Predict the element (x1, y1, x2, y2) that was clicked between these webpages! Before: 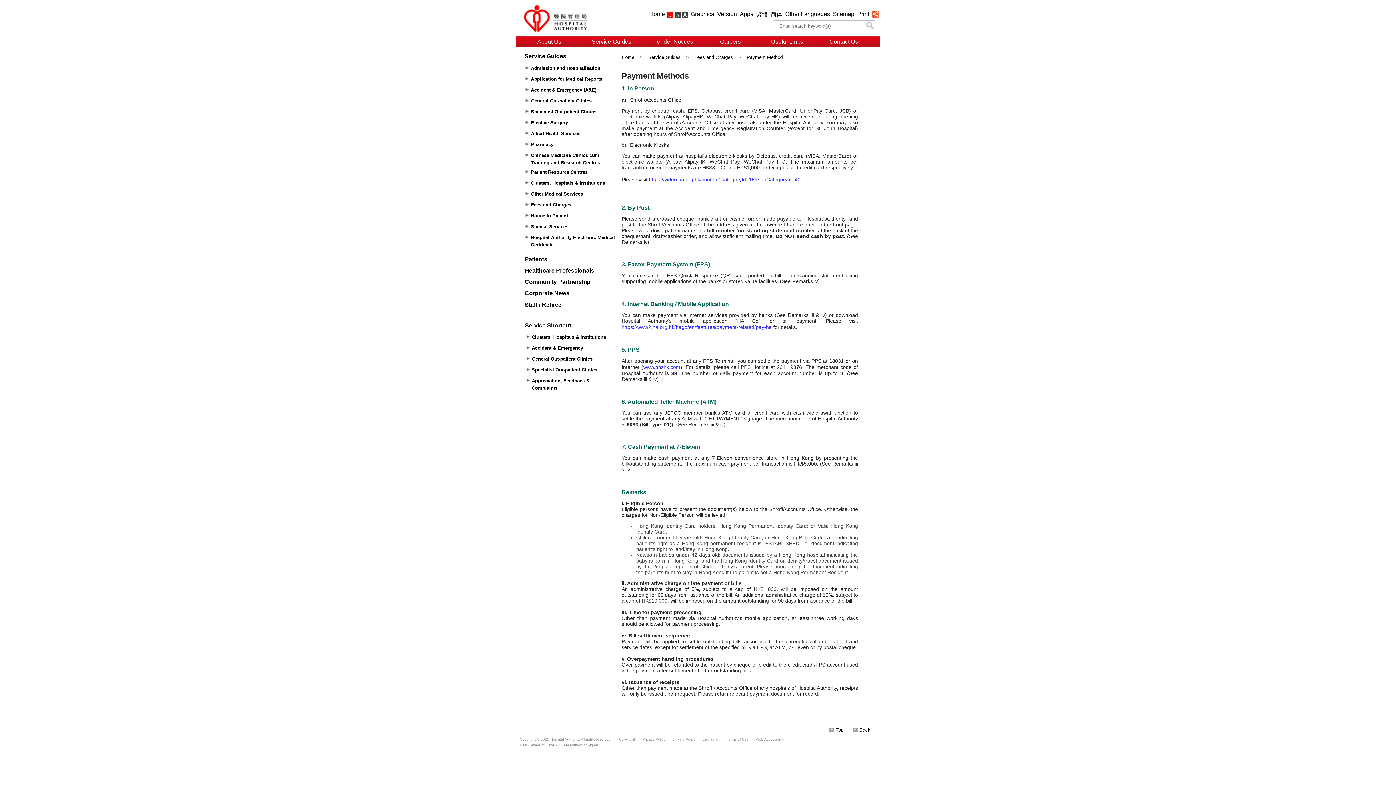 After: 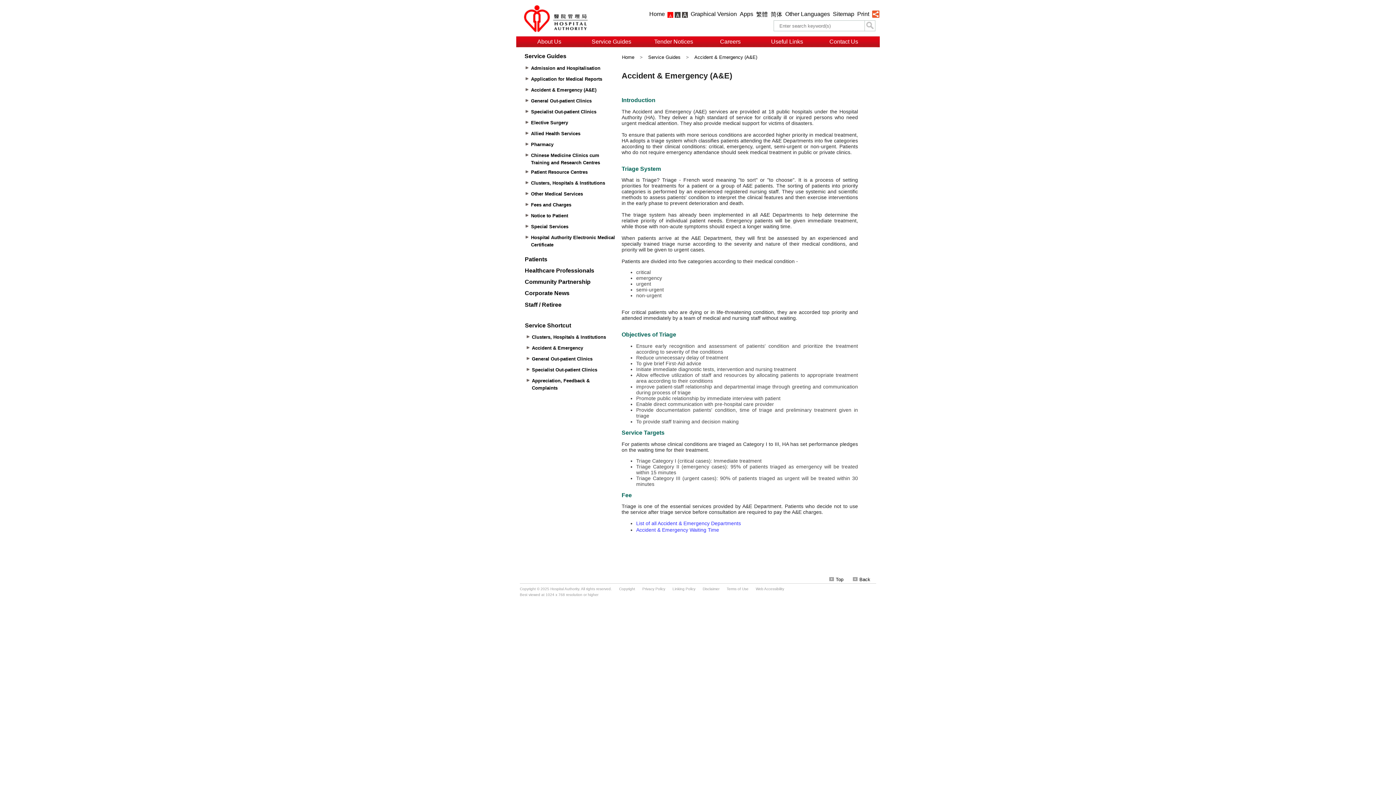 Action: label: 	
Accident & Emergency bbox: (525, 343, 613, 354)